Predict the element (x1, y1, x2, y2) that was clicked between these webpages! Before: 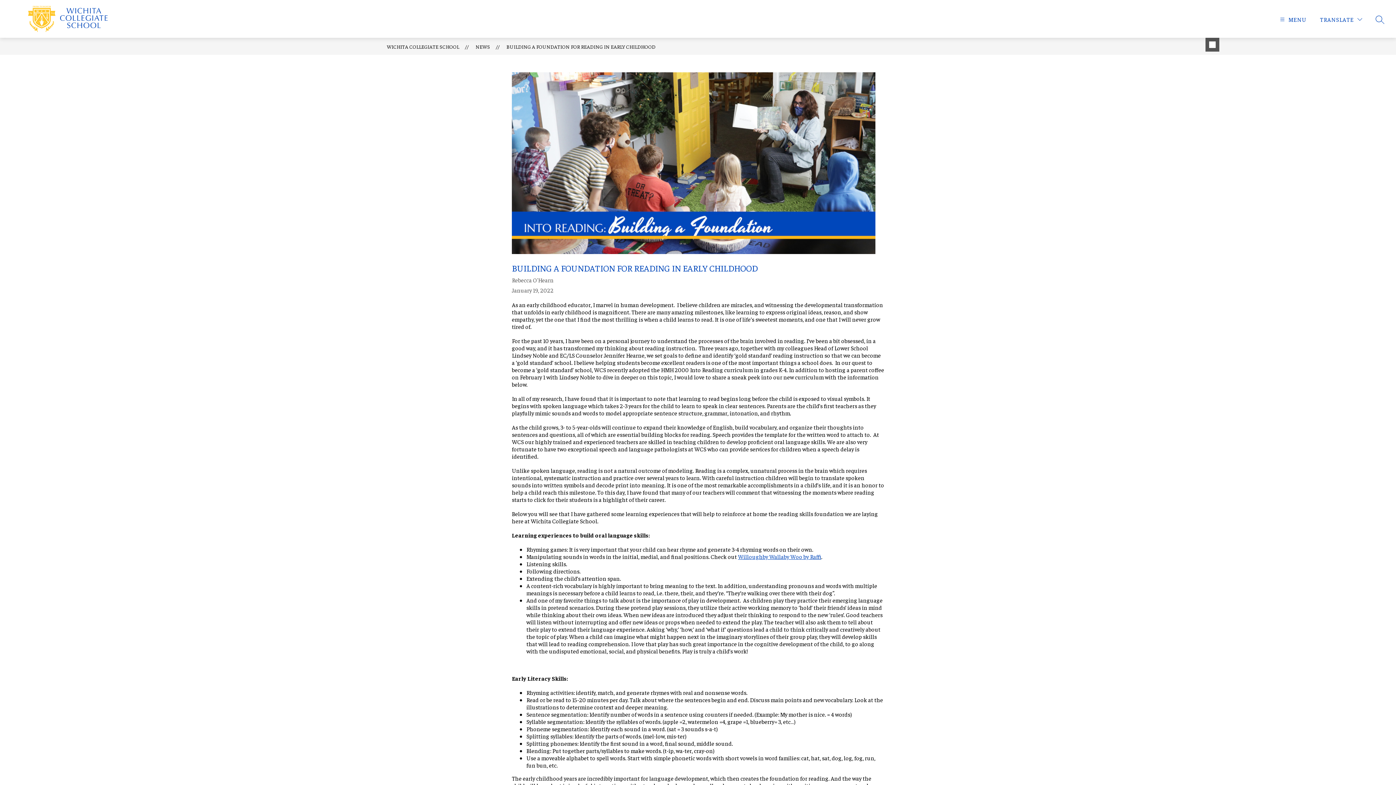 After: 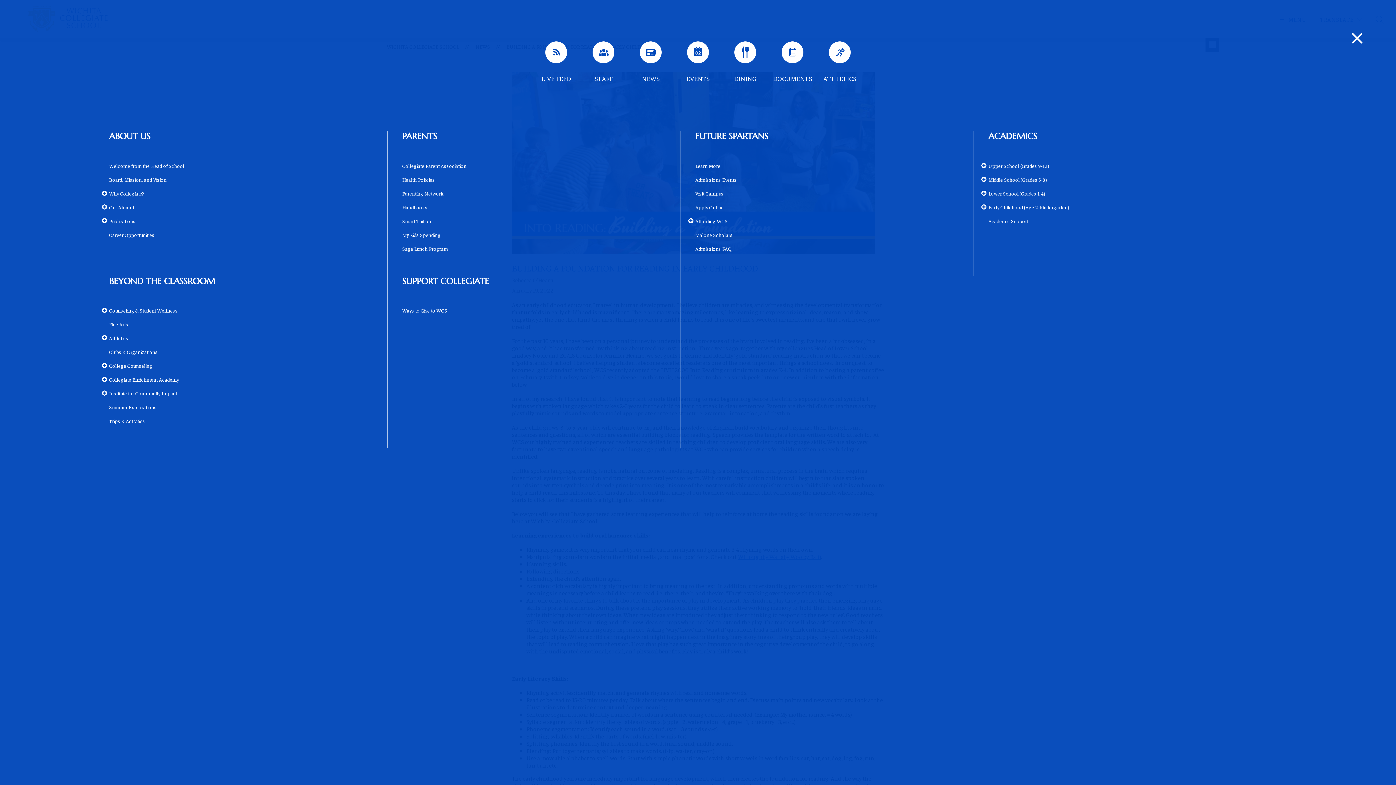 Action: bbox: (1278, 14, 1306, 24) label: MENU